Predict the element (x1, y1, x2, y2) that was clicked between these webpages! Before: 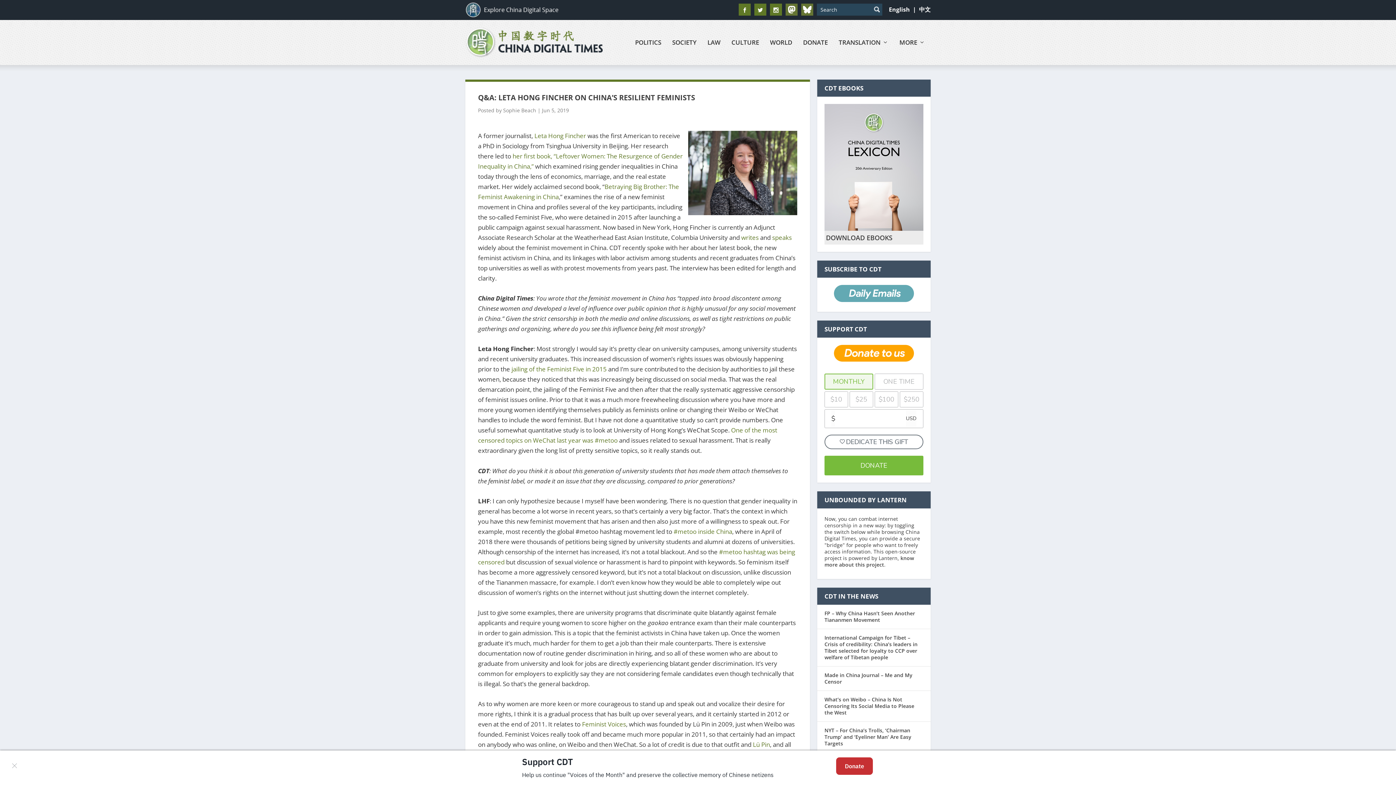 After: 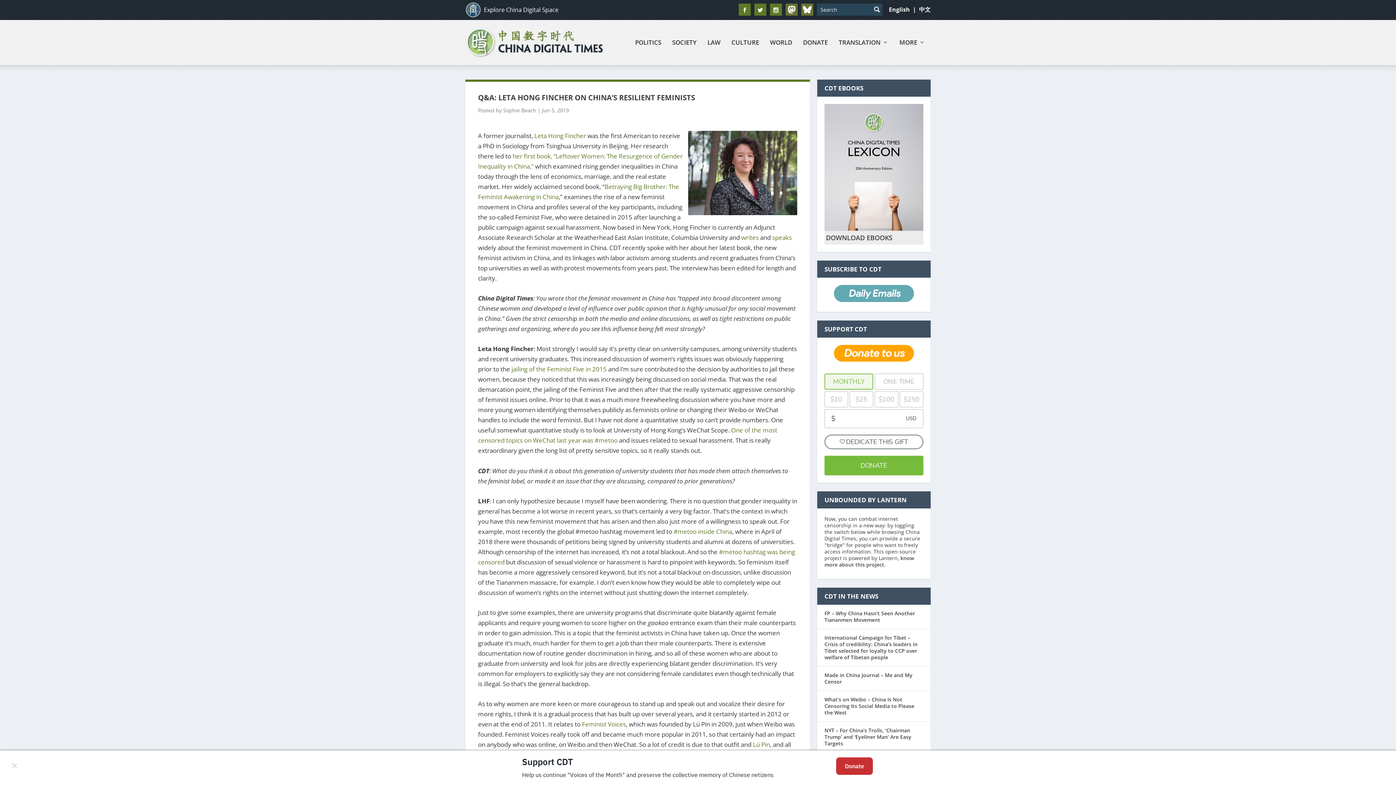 Action: label: writes bbox: (741, 233, 758, 241)